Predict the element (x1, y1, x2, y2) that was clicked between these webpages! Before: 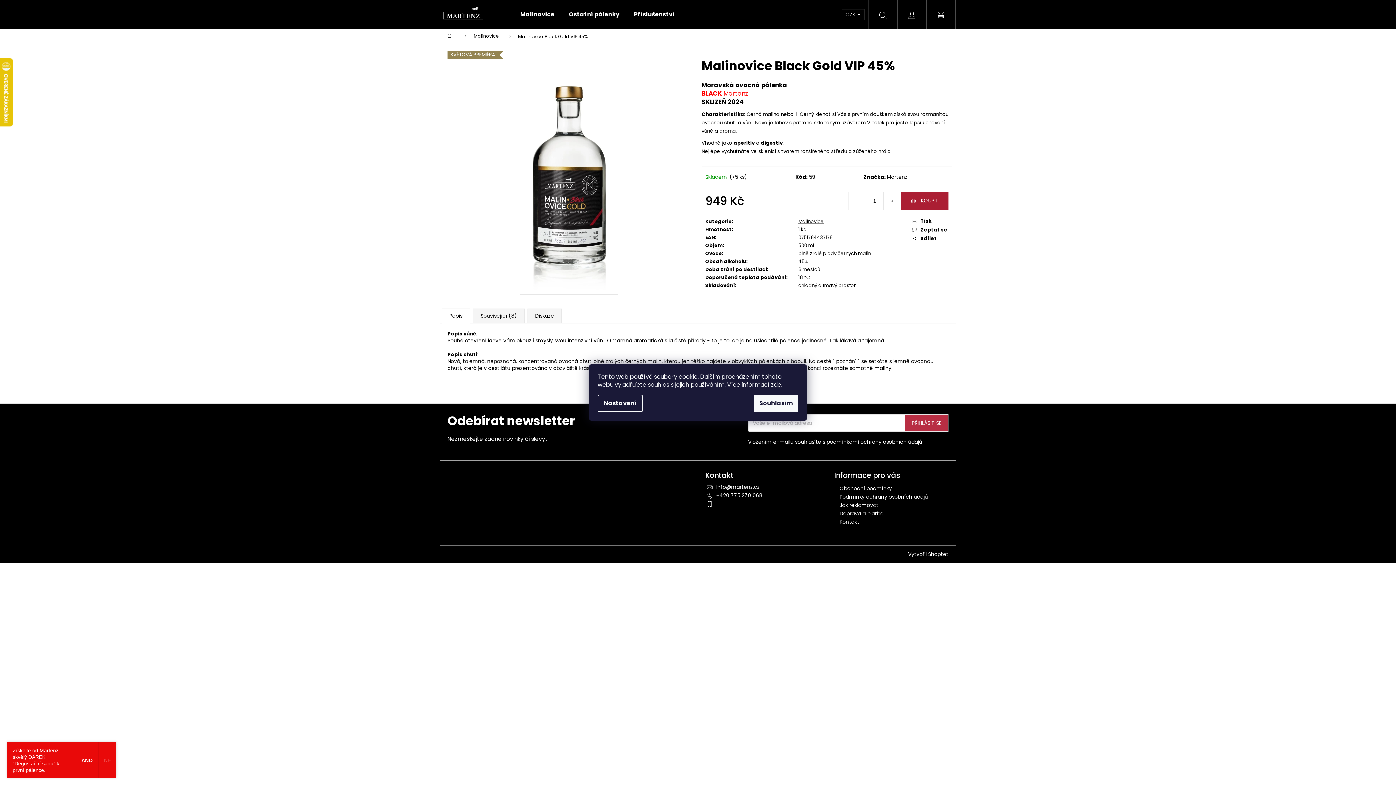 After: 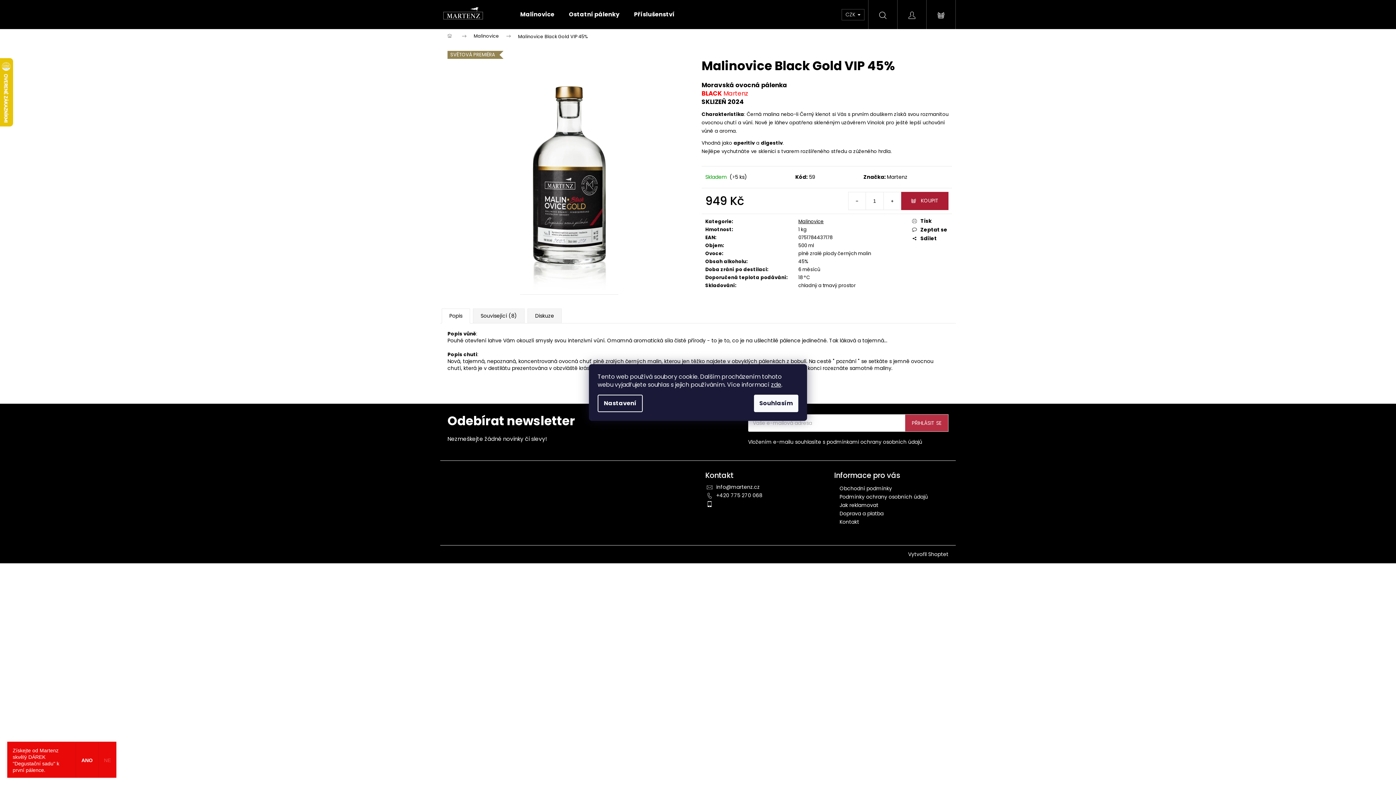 Action: bbox: (912, 217, 948, 224) label: Tisk